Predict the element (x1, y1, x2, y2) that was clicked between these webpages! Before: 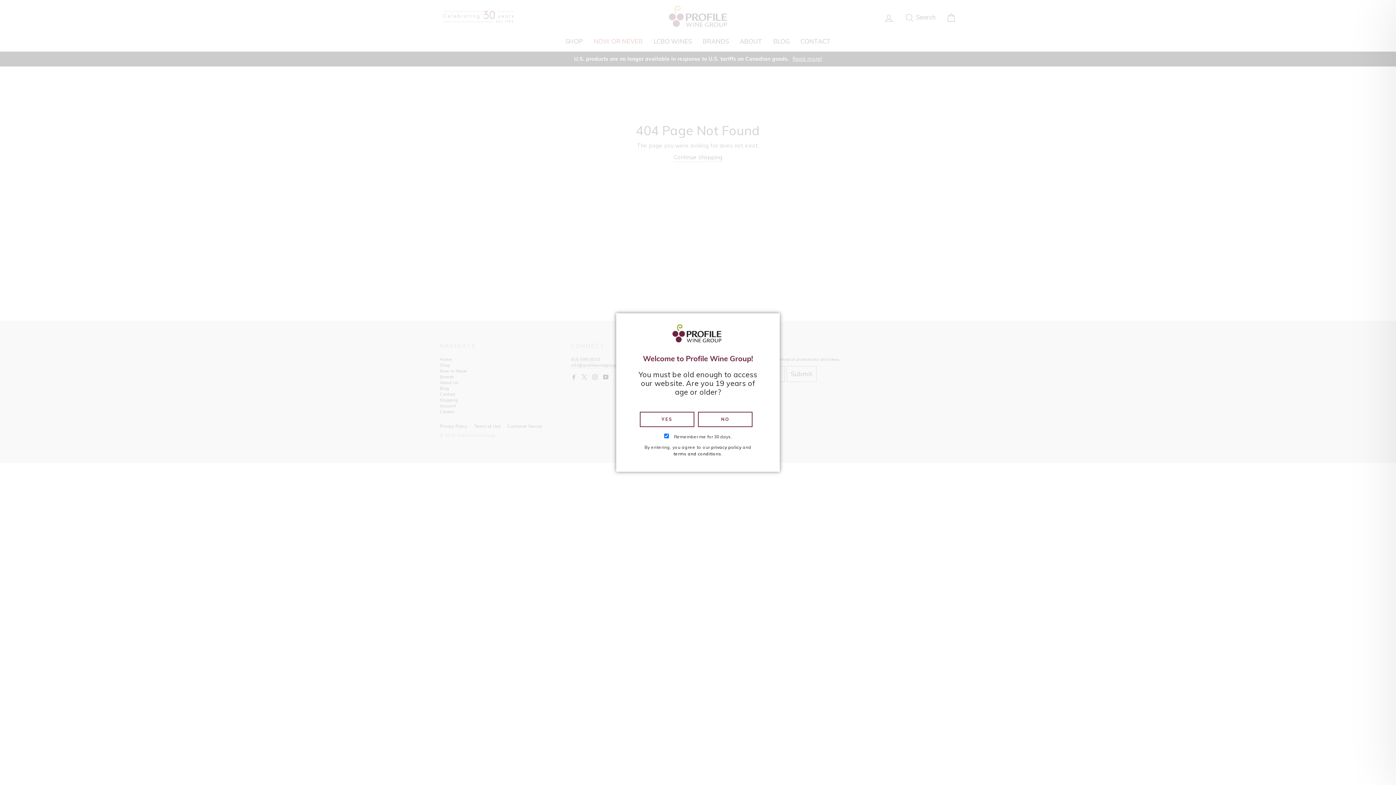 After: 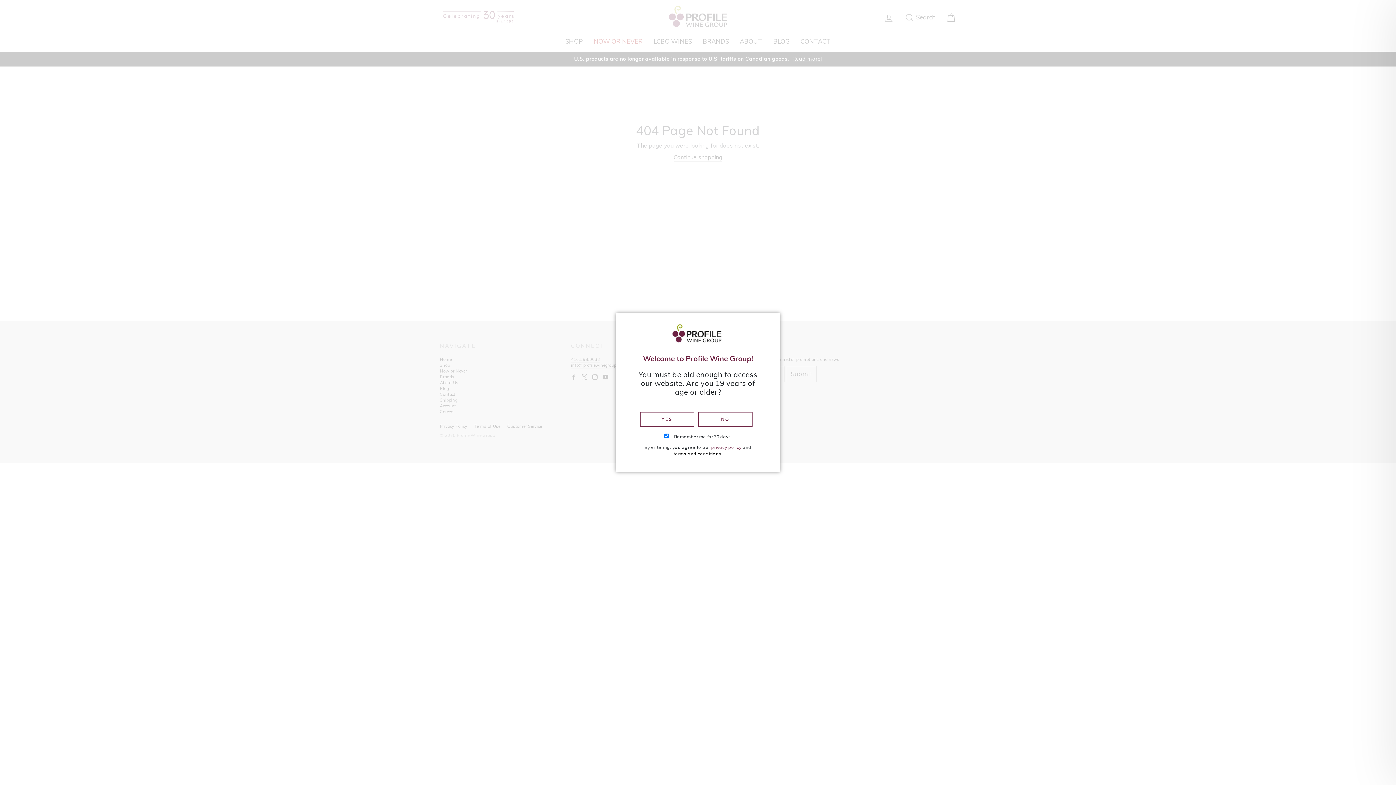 Action: label: privacy policy bbox: (711, 444, 741, 450)